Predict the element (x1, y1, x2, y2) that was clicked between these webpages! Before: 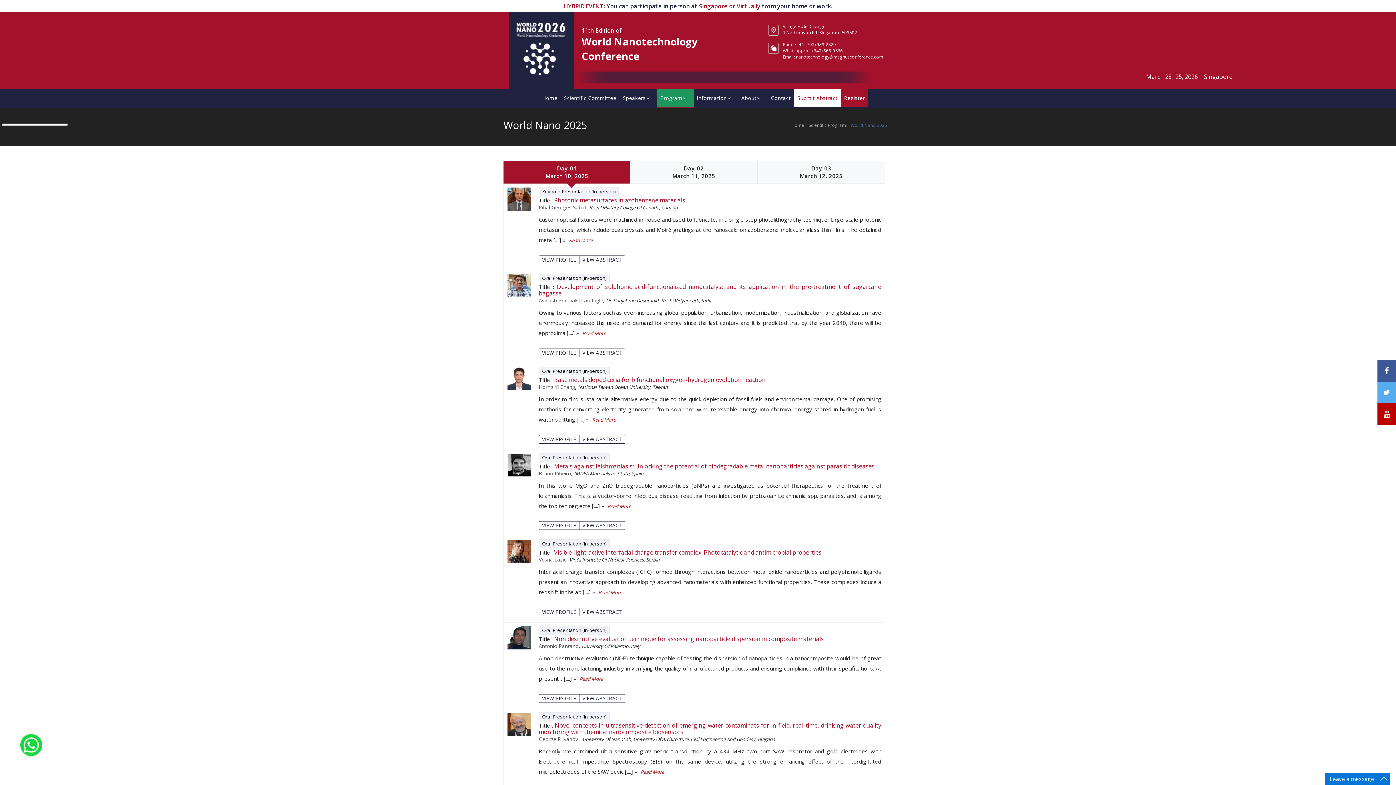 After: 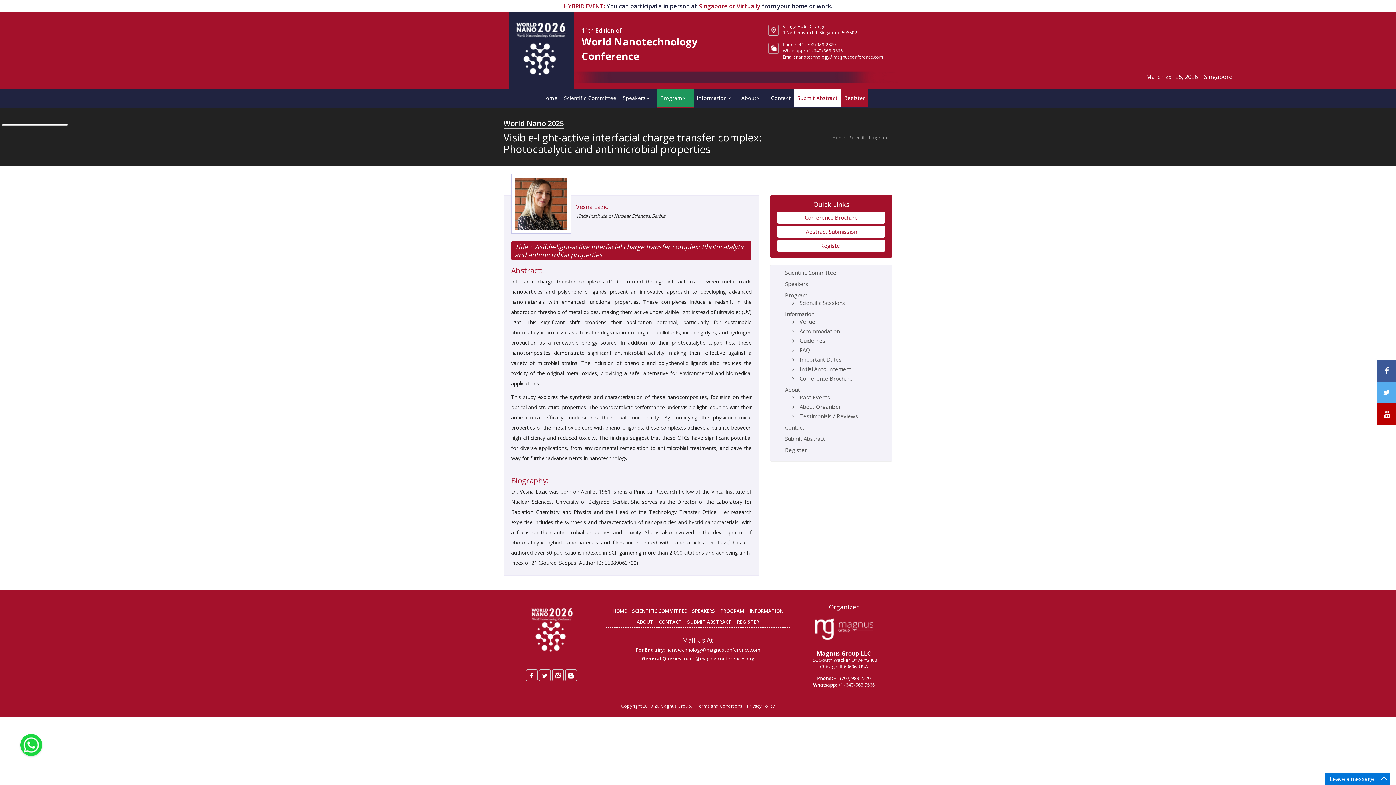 Action: label: Visible-light-active interfacial charge transfer complex: Photocatalytic and antimicrobial properties bbox: (554, 548, 821, 556)